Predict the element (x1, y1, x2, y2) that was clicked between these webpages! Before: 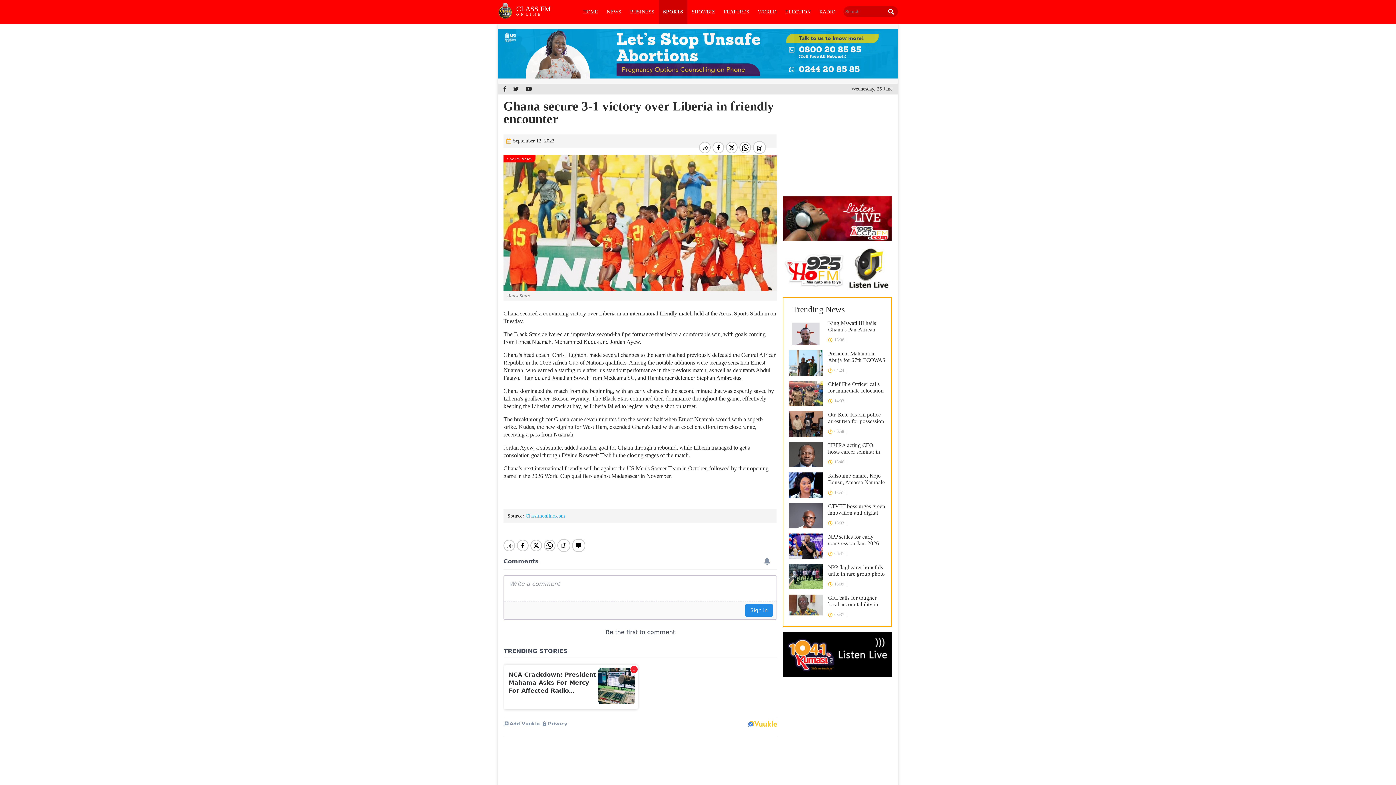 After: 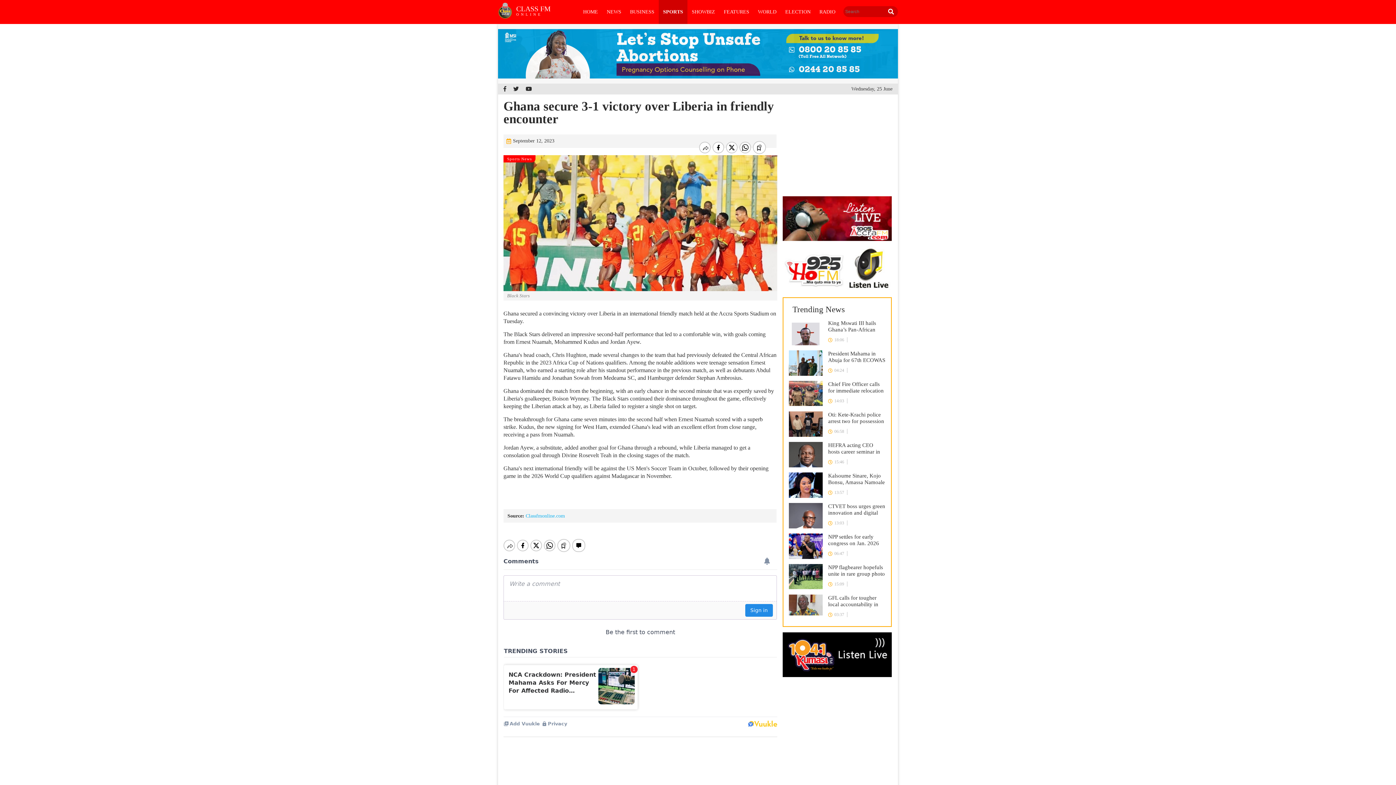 Action: bbox: (513, 86, 524, 92)